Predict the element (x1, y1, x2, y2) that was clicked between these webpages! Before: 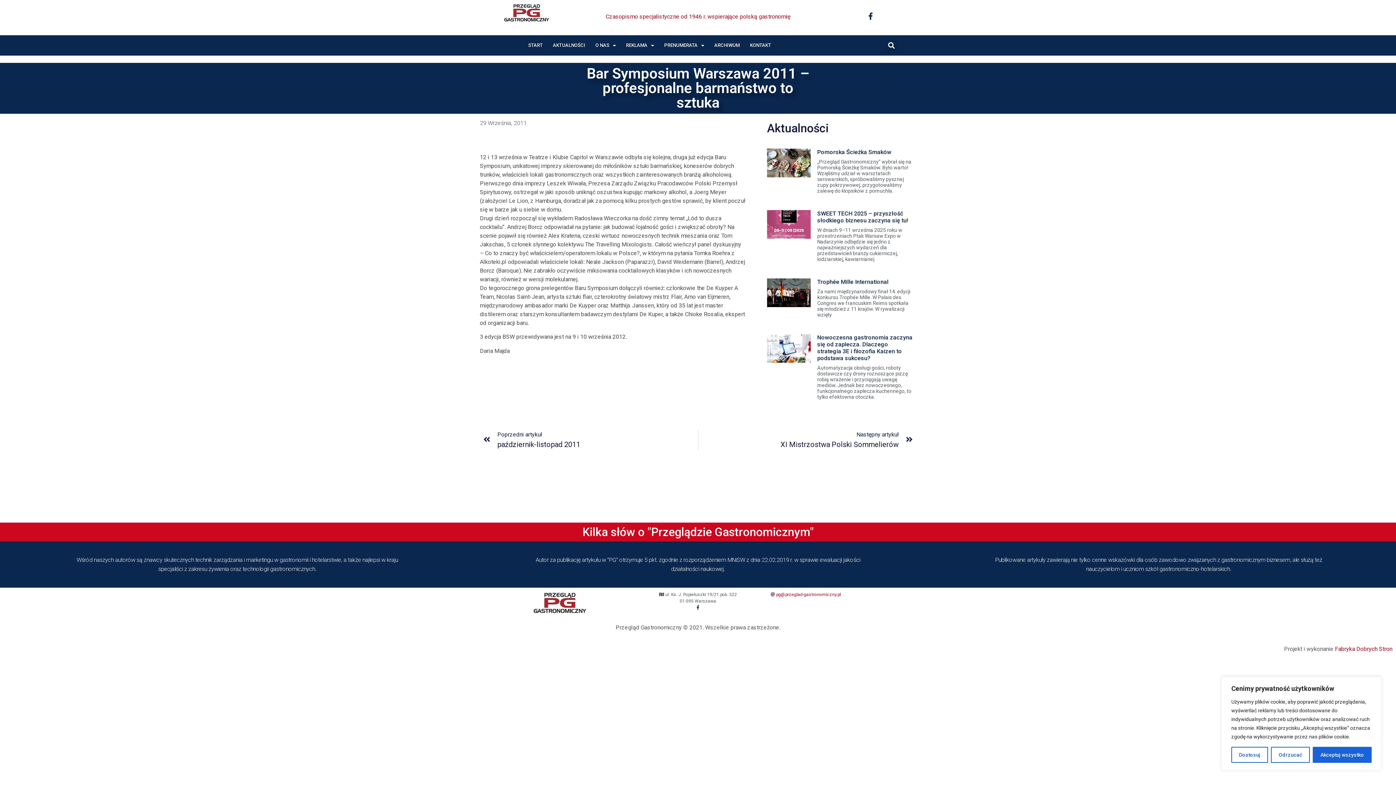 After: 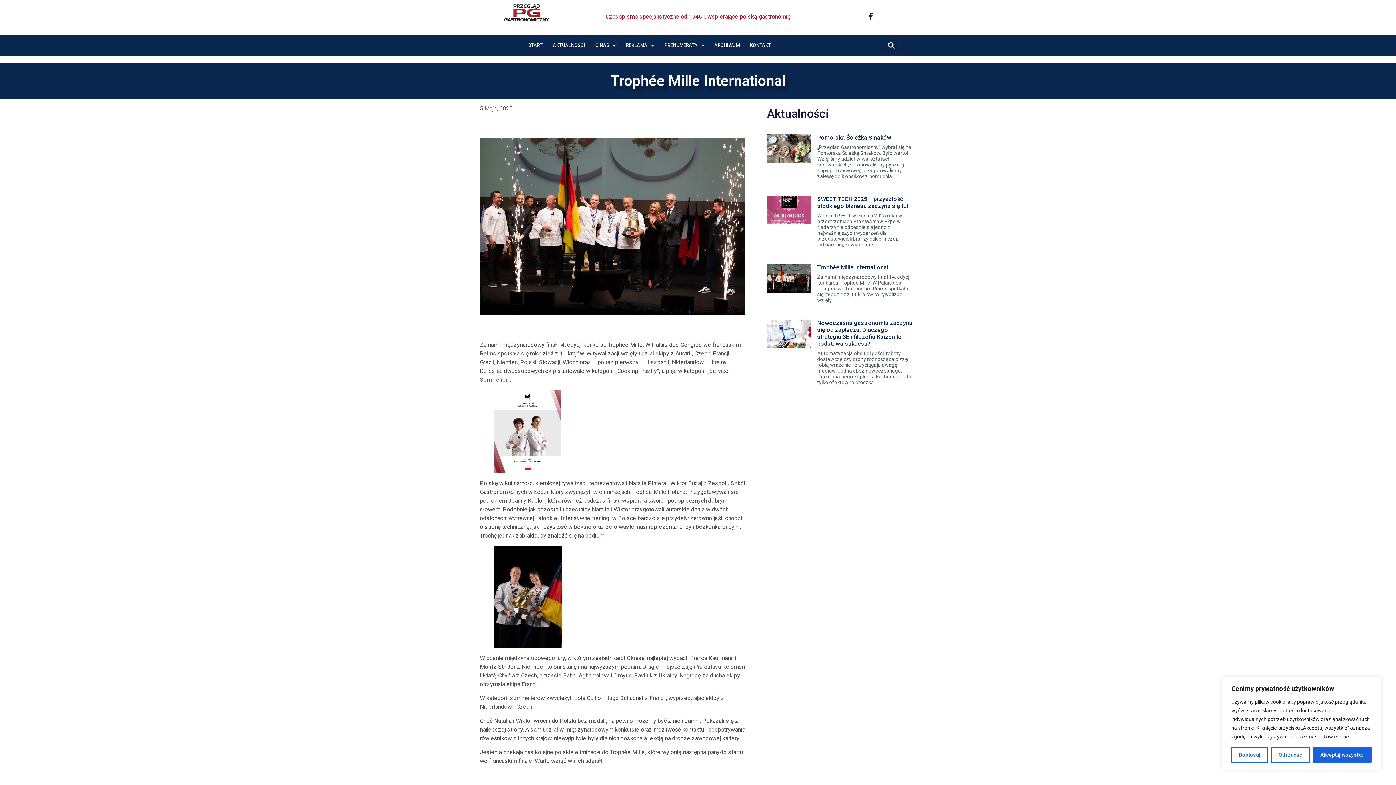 Action: label: Trophée Mille International bbox: (817, 278, 888, 285)